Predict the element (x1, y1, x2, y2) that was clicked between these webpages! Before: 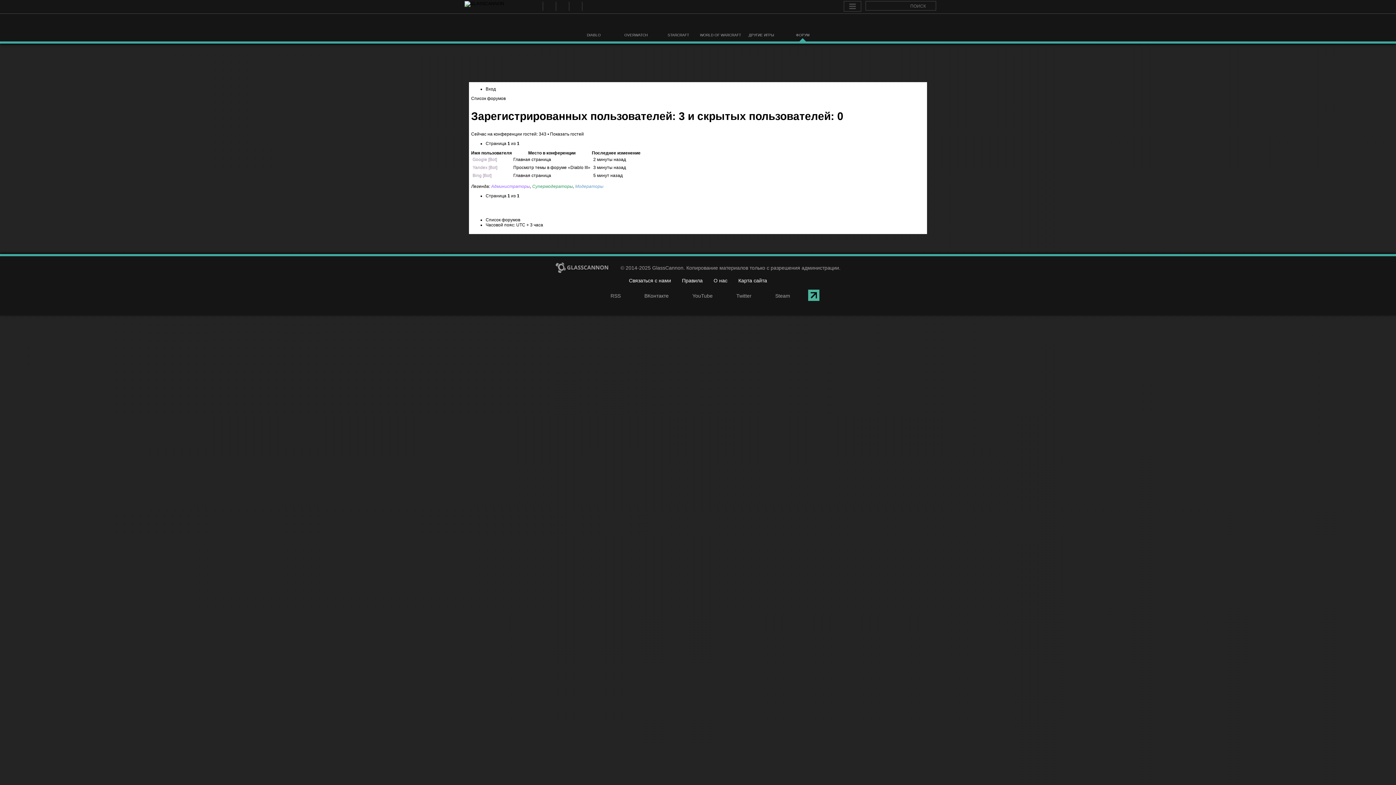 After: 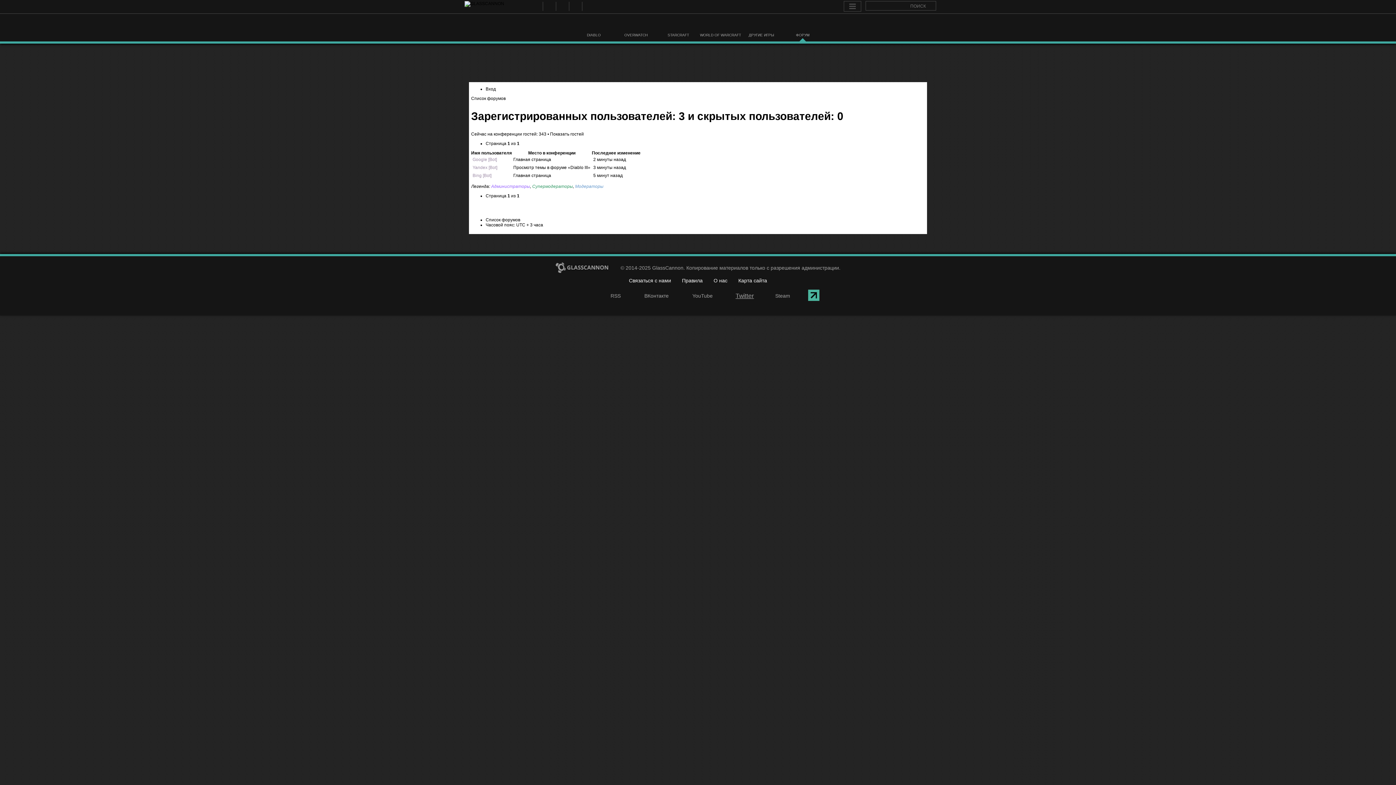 Action: bbox: (728, 293, 751, 299) label: Twitter